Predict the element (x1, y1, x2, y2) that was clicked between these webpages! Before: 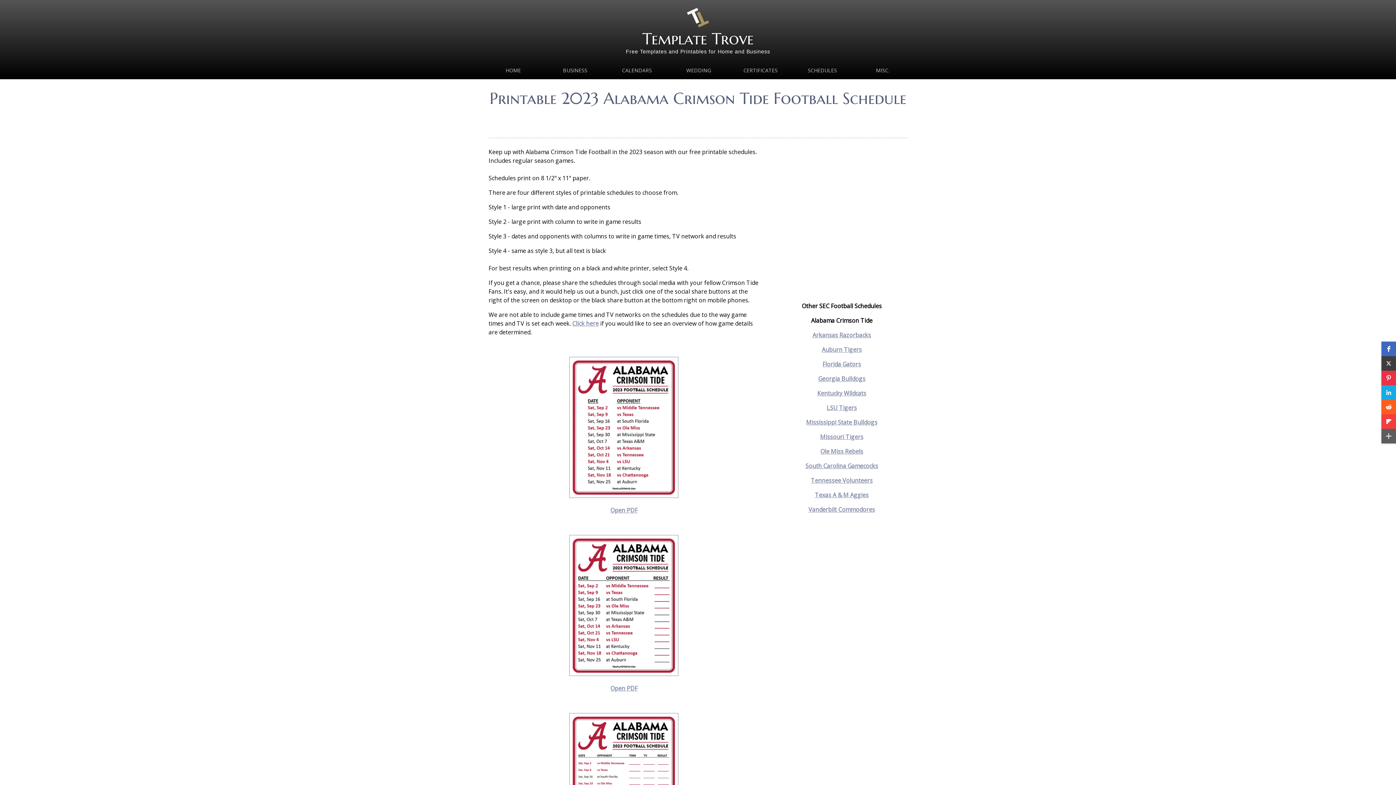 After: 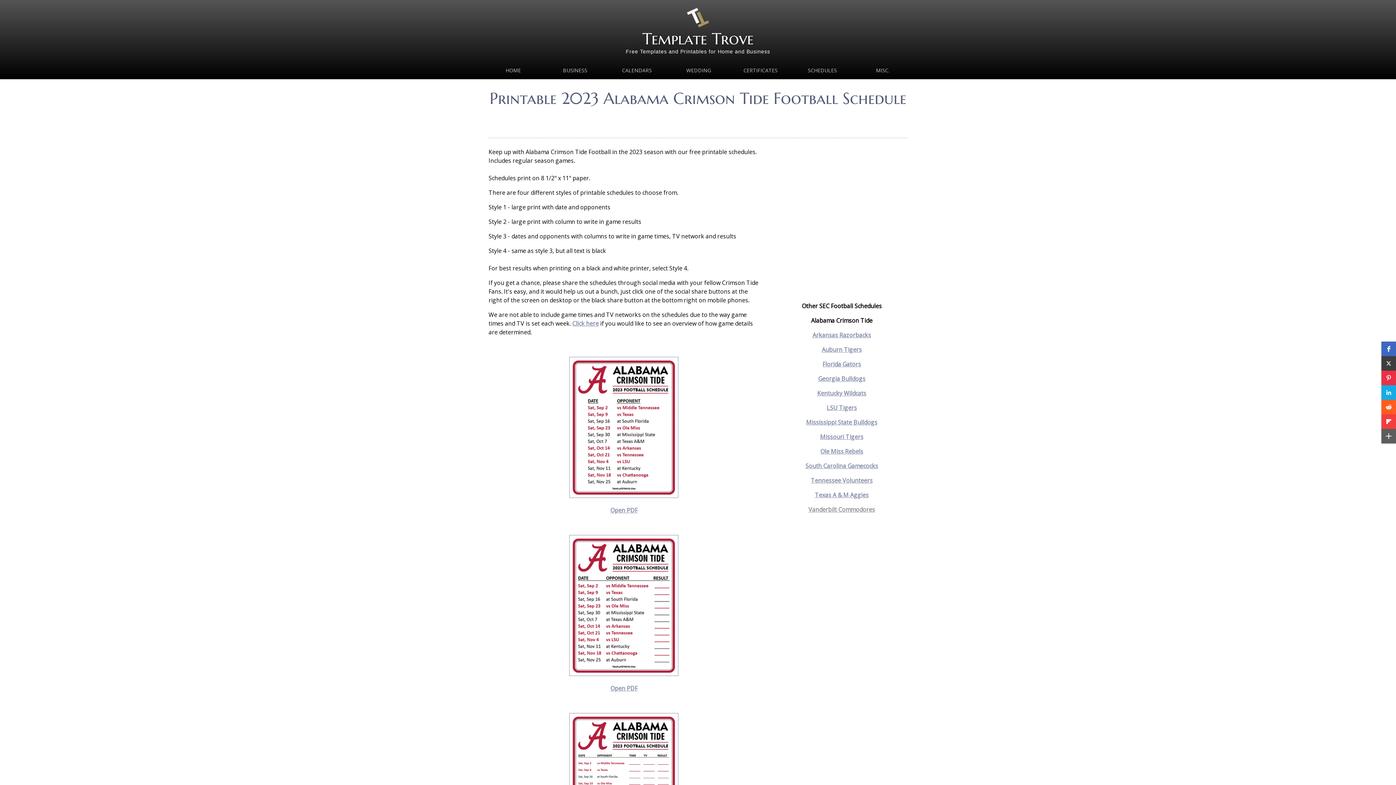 Action: label: Vanderbilt Commodores bbox: (808, 505, 875, 513)